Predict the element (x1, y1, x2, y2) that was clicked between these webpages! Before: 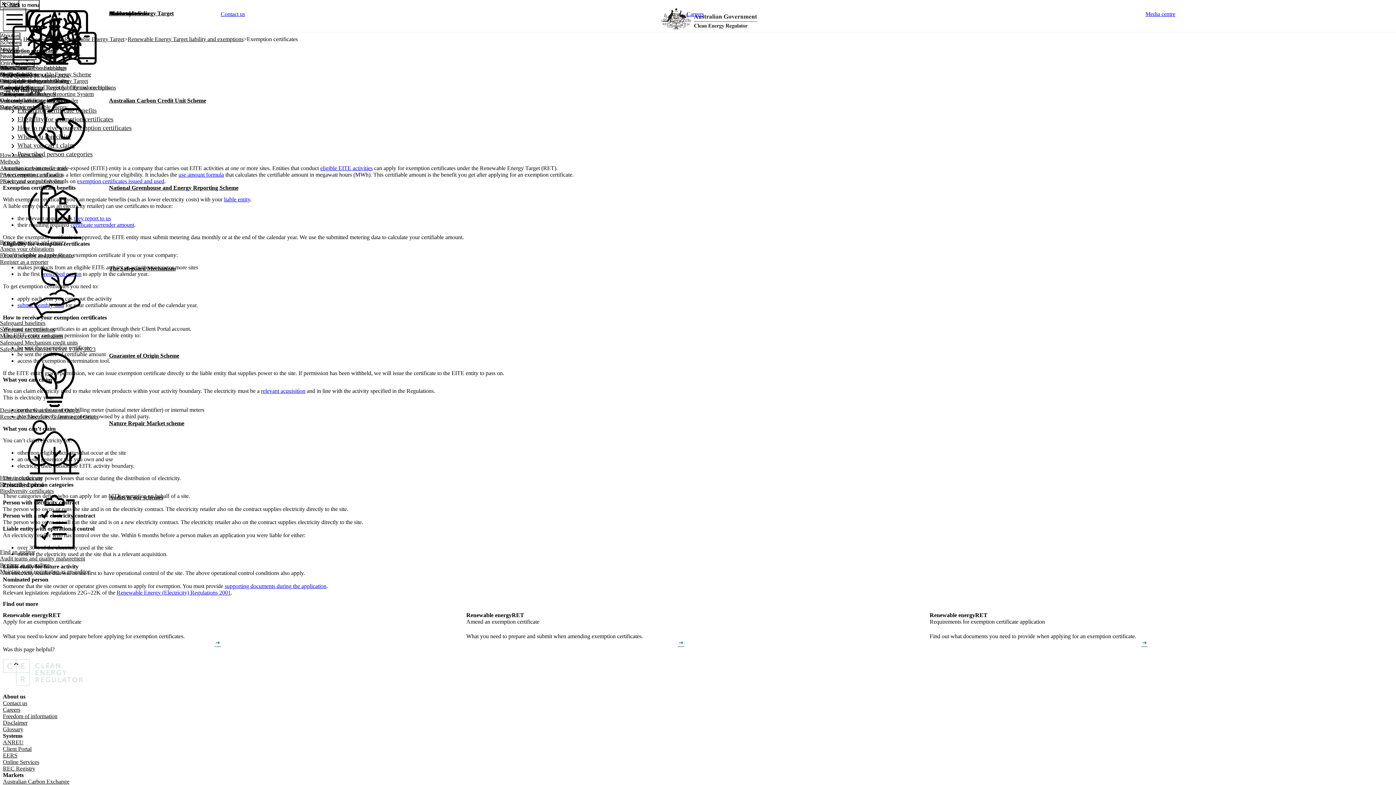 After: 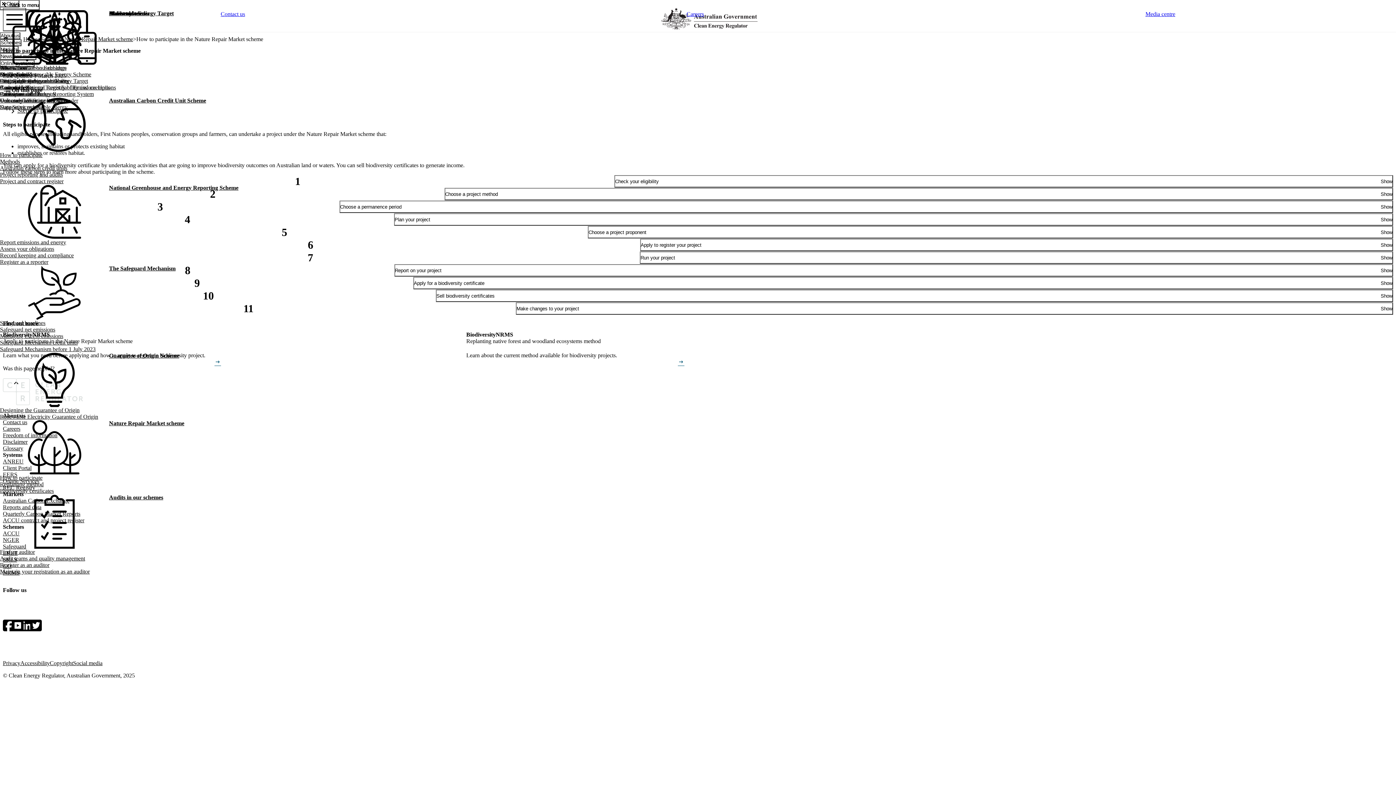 Action: bbox: (0, 474, 42, 481) label: How to participate